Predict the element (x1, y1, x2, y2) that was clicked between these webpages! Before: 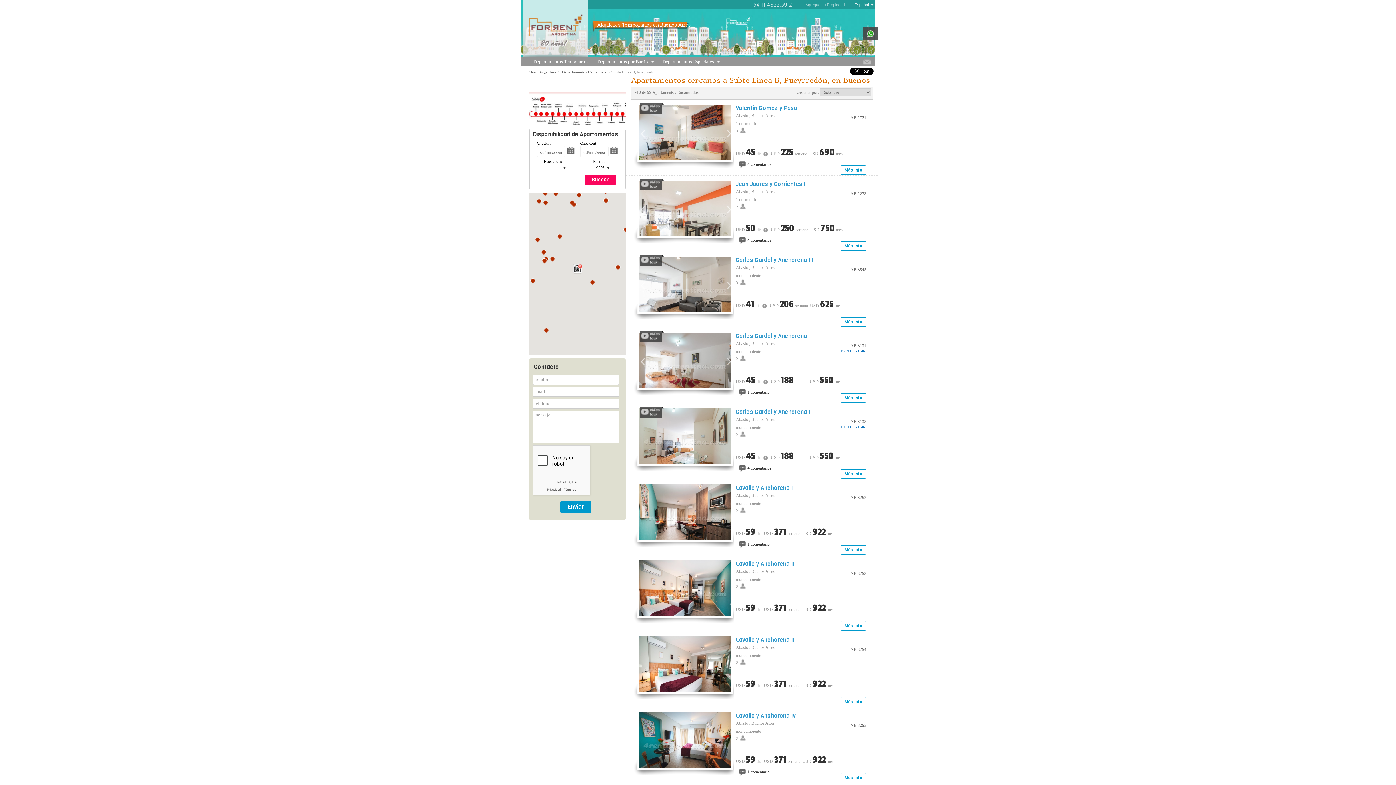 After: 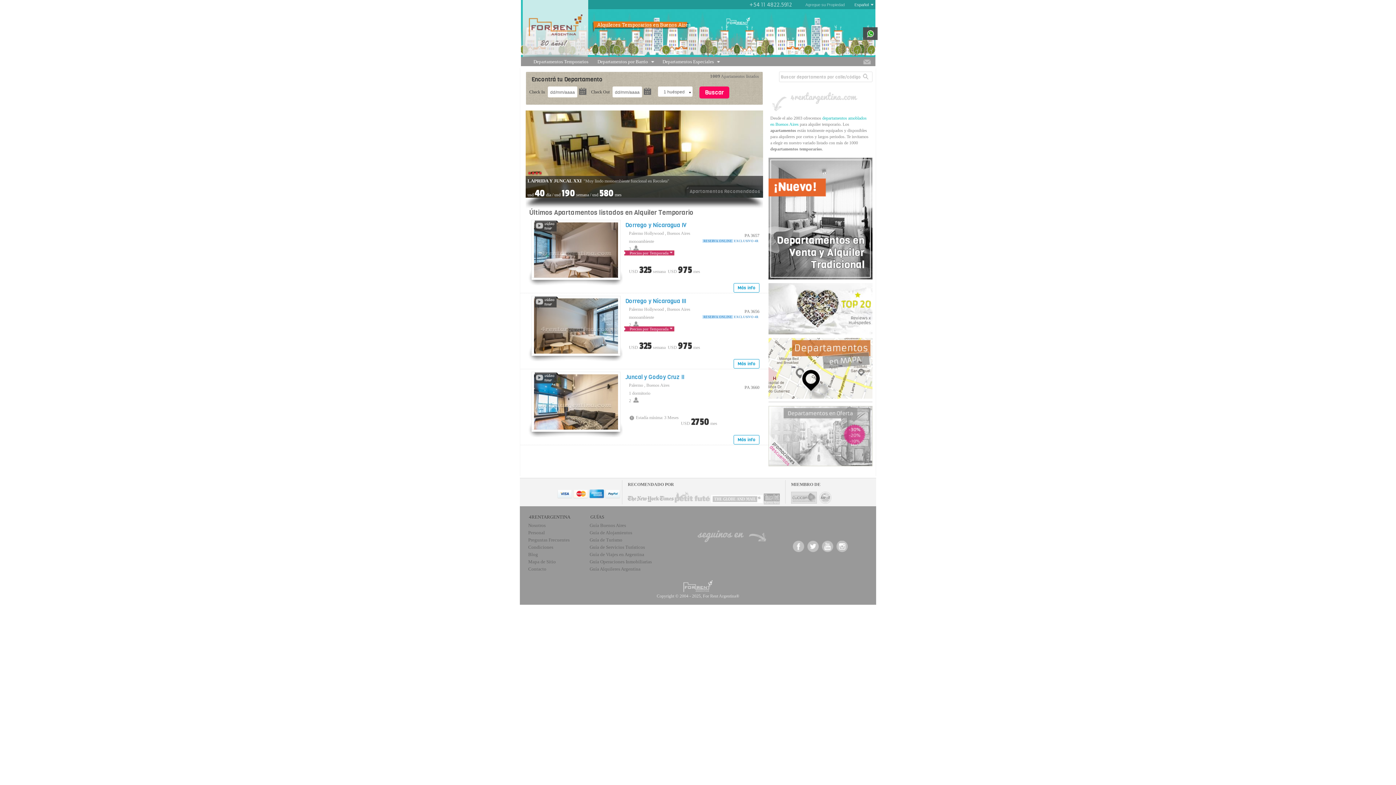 Action: bbox: (528, 69, 556, 74) label: 4Rent Argentina